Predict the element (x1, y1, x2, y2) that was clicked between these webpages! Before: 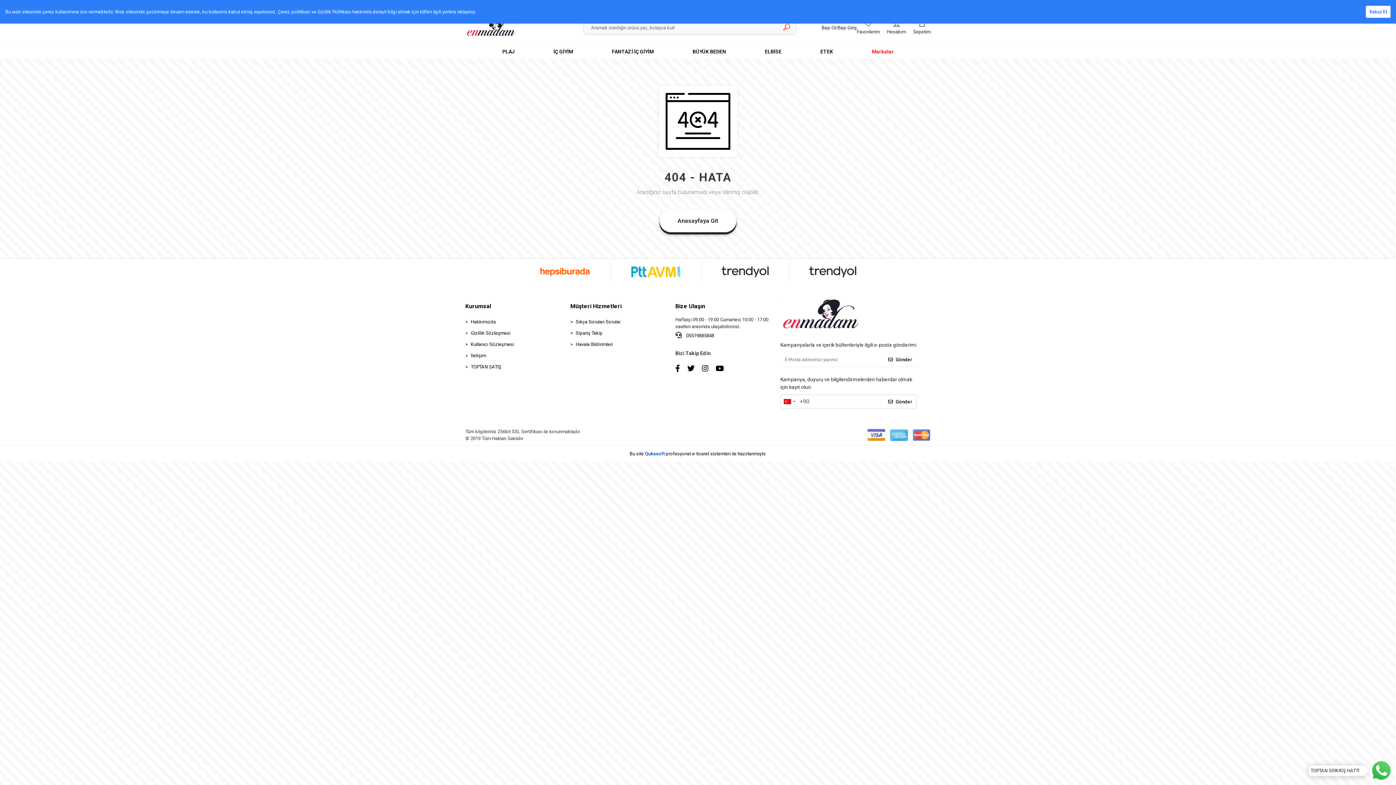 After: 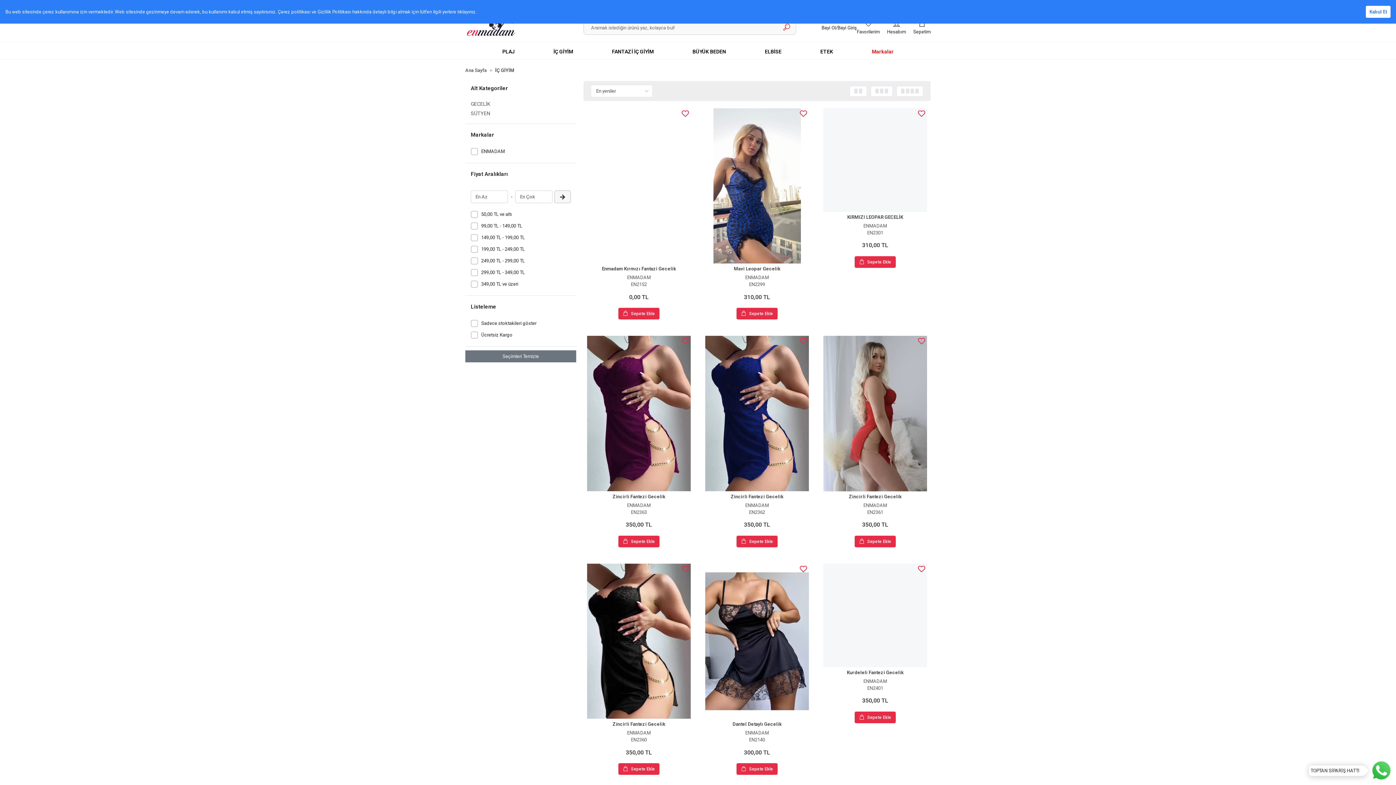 Action: bbox: (551, 43, 575, 59) label: İÇ GİYİM